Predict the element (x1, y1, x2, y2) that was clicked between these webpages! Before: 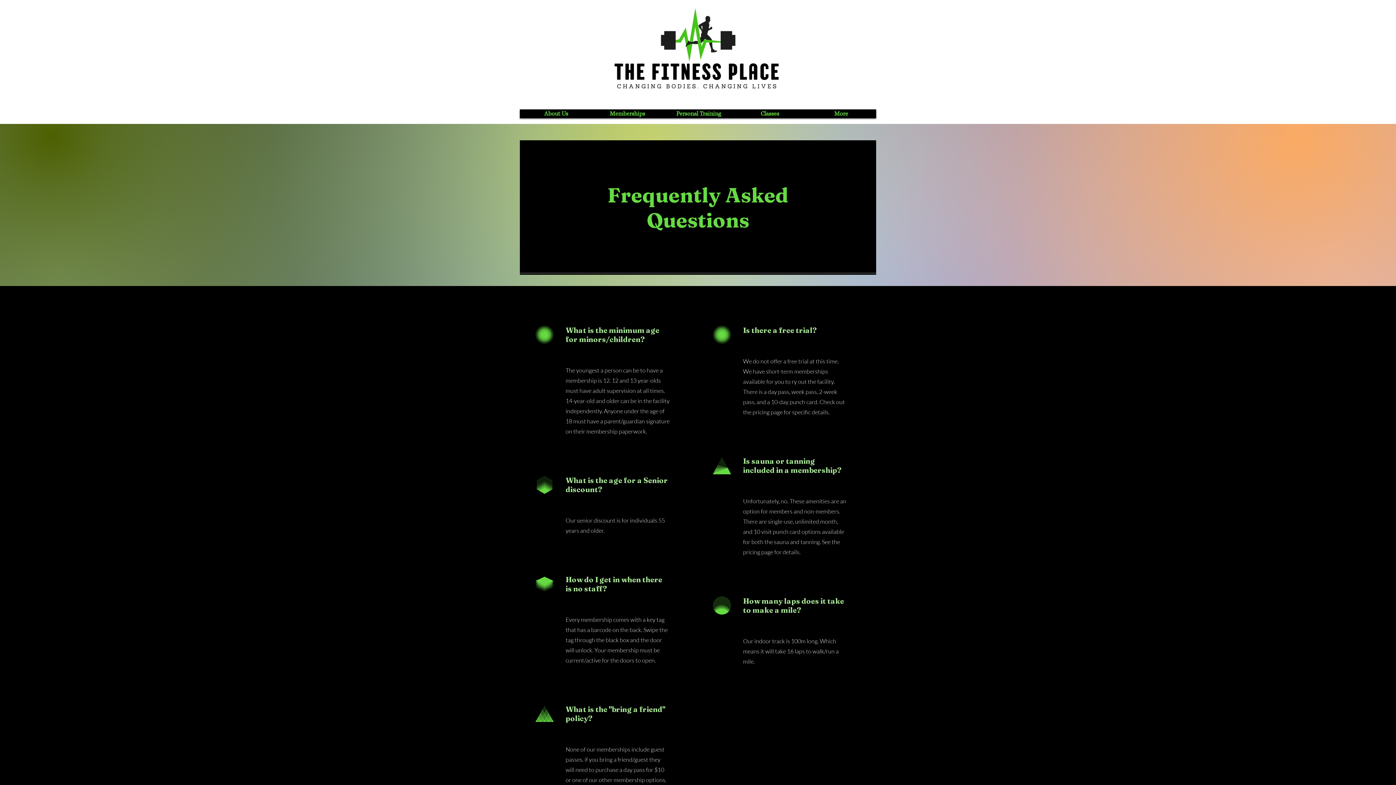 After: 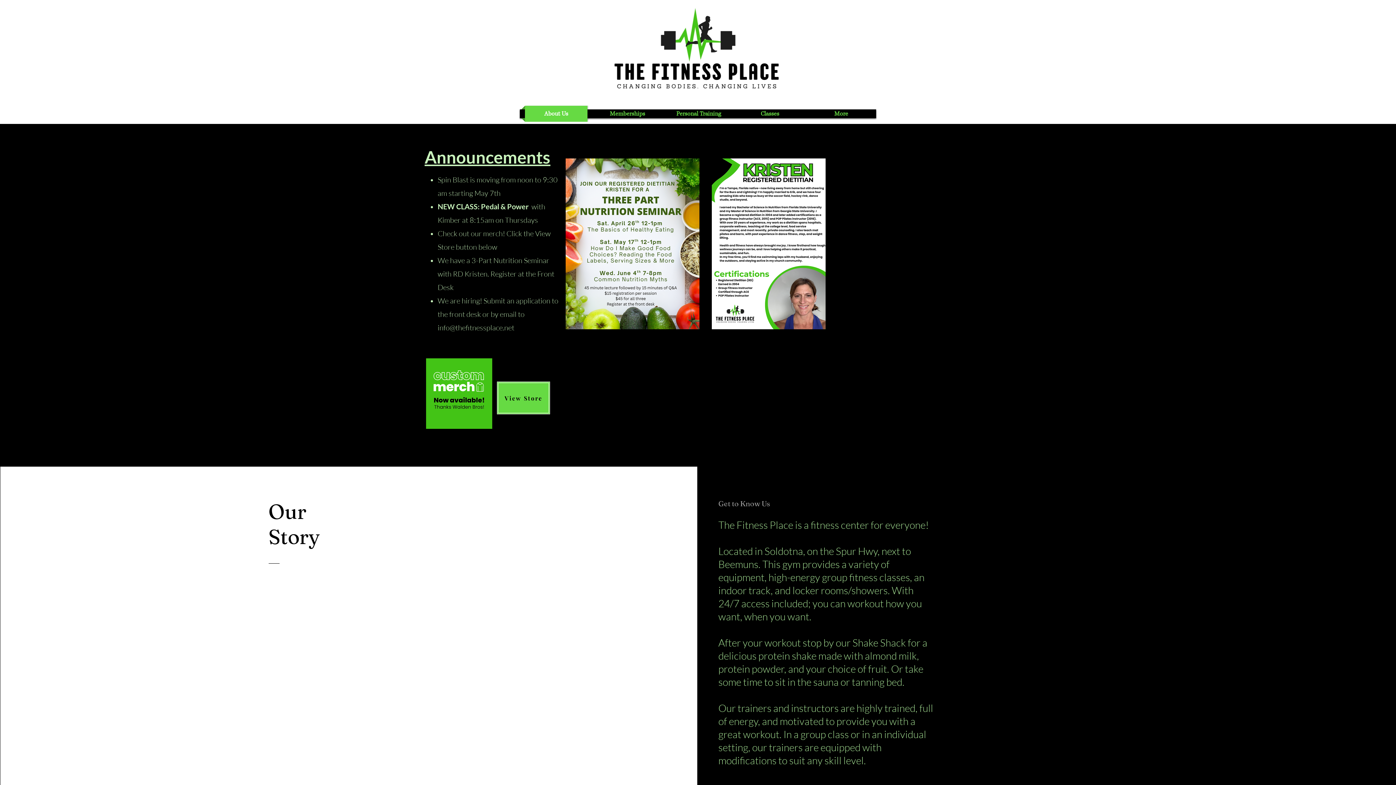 Action: bbox: (521, 105, 591, 121) label: About Us